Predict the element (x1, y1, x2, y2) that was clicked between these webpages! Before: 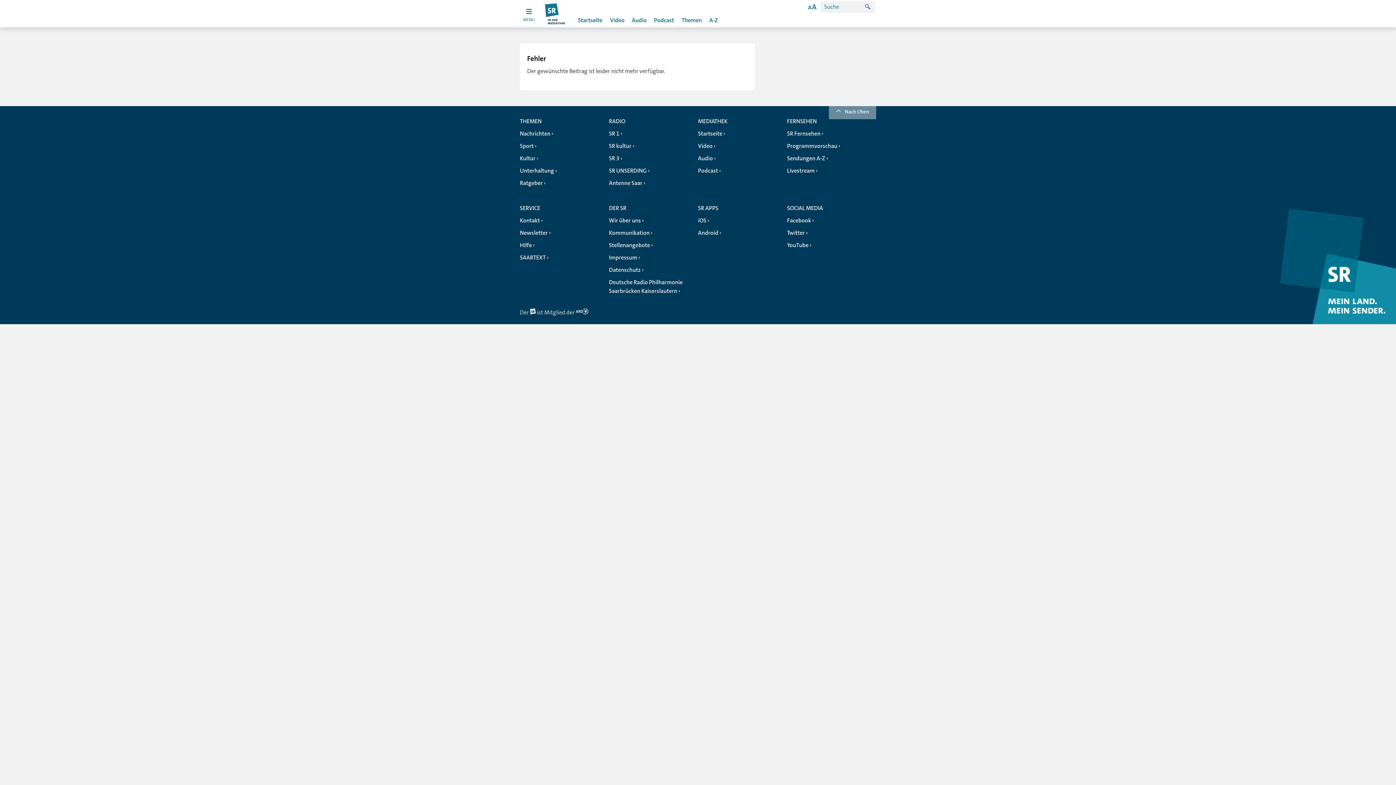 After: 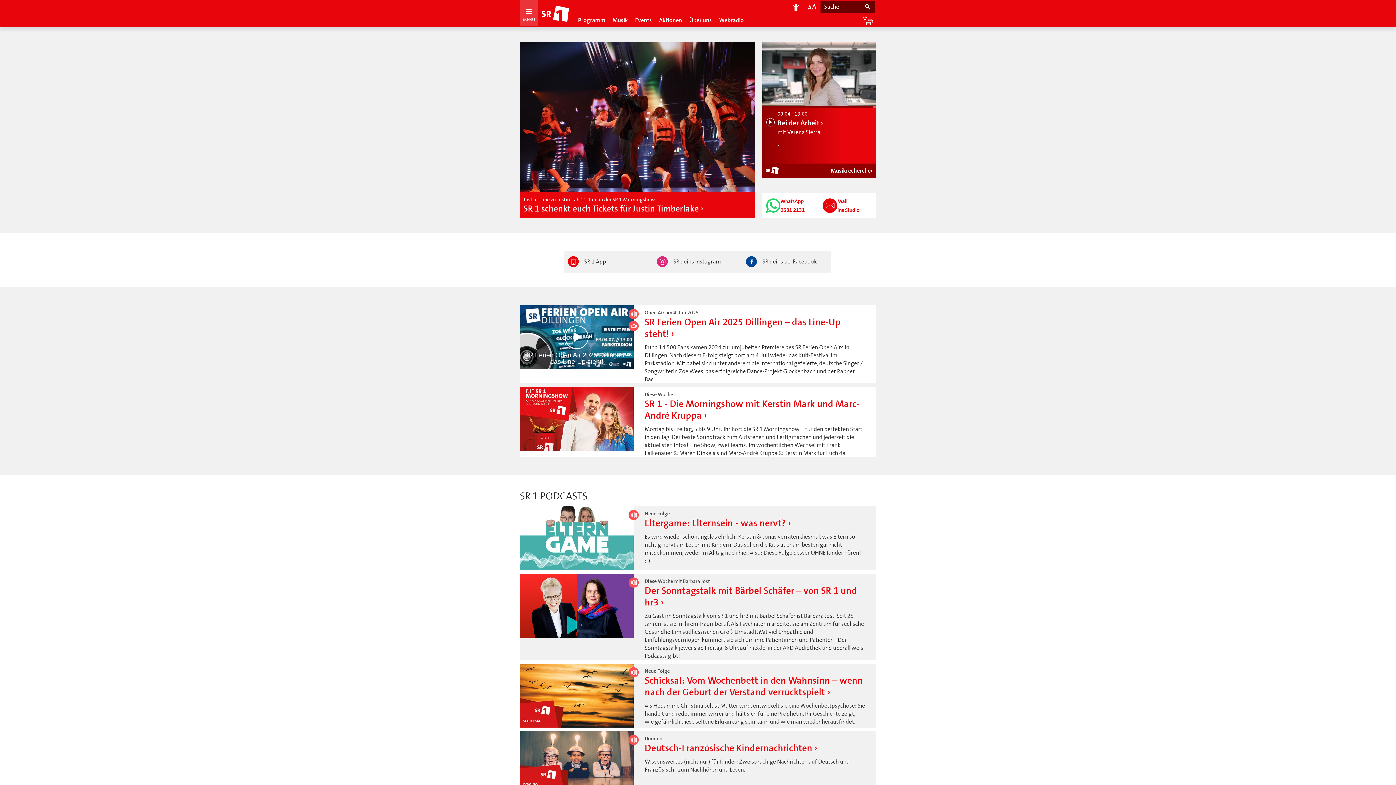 Action: bbox: (609, 127, 622, 140) label: SR 1